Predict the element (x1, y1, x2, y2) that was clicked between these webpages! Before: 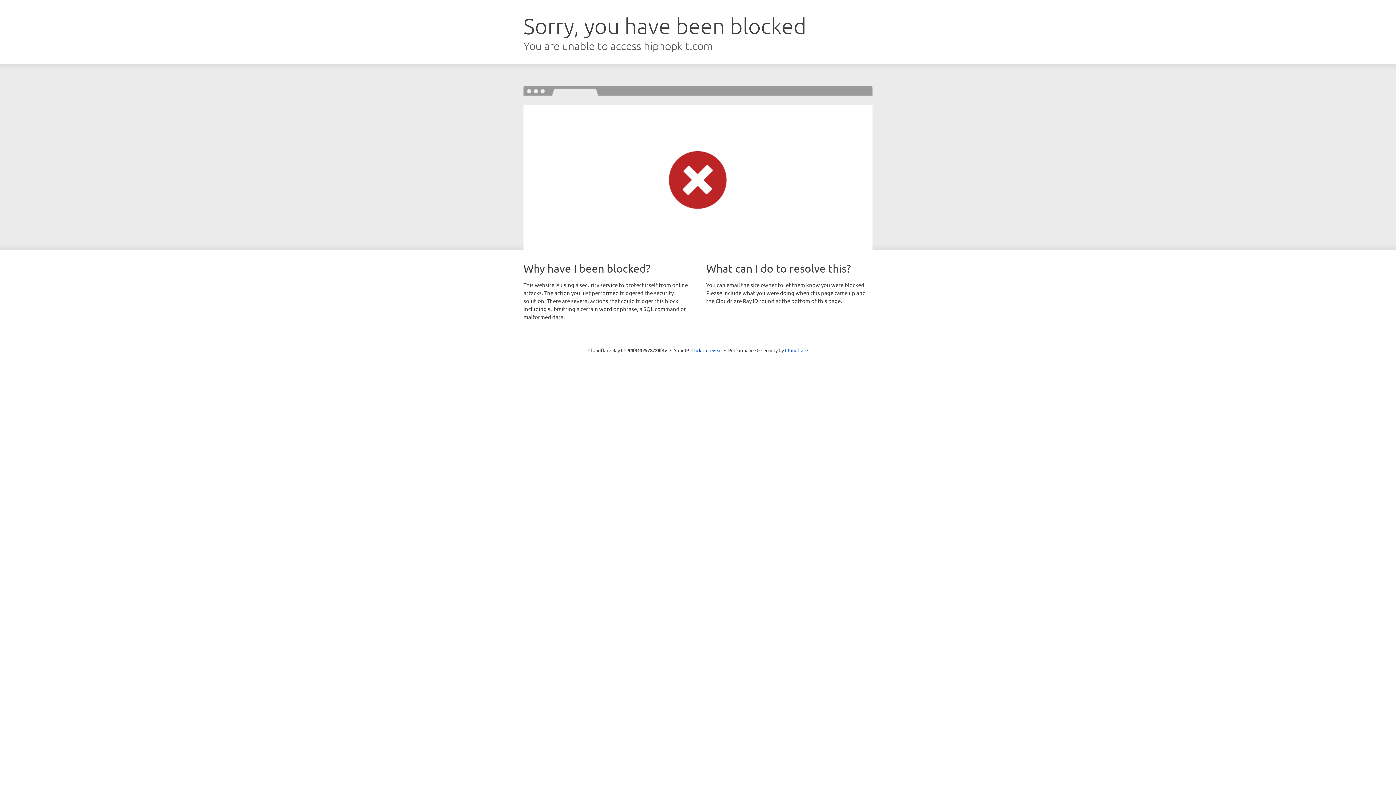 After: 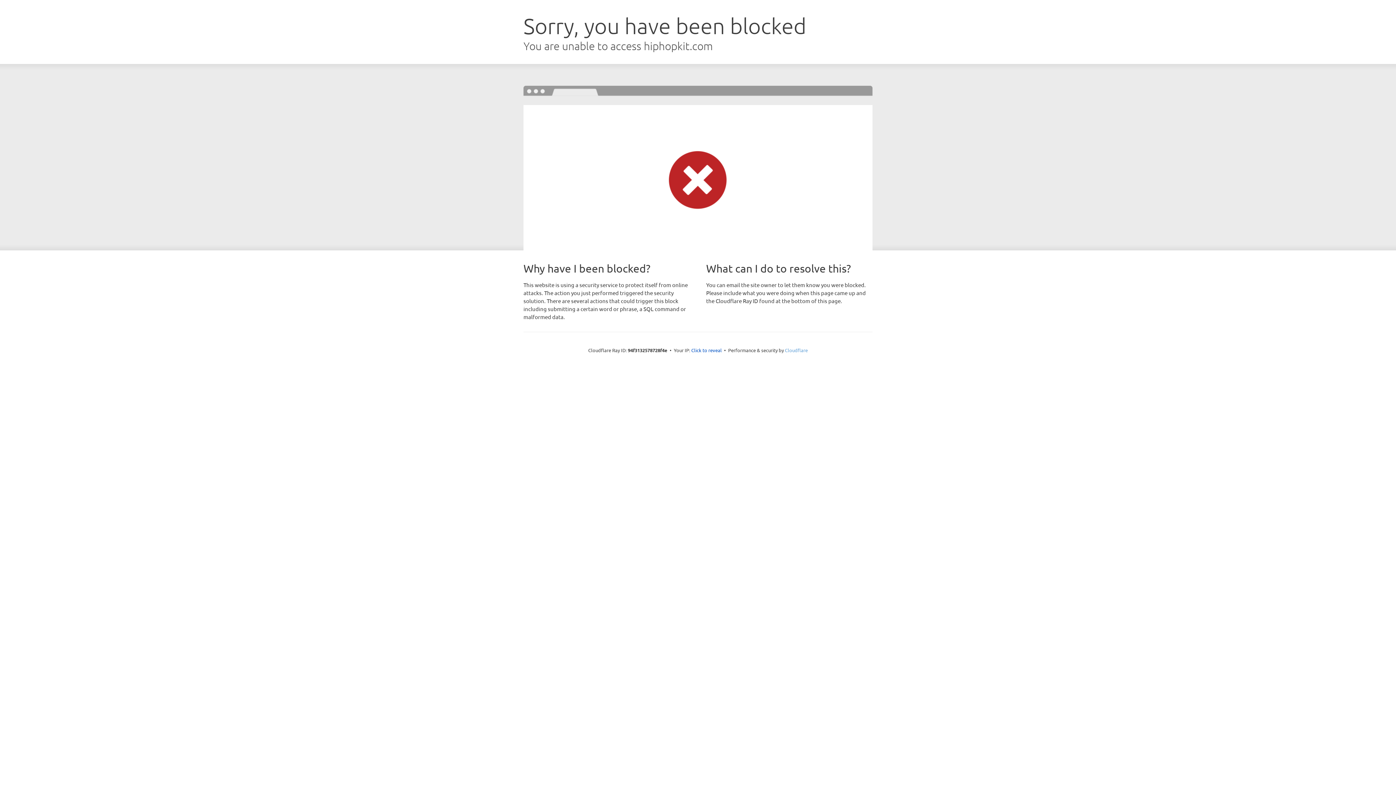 Action: label: Cloudflare bbox: (785, 347, 808, 353)